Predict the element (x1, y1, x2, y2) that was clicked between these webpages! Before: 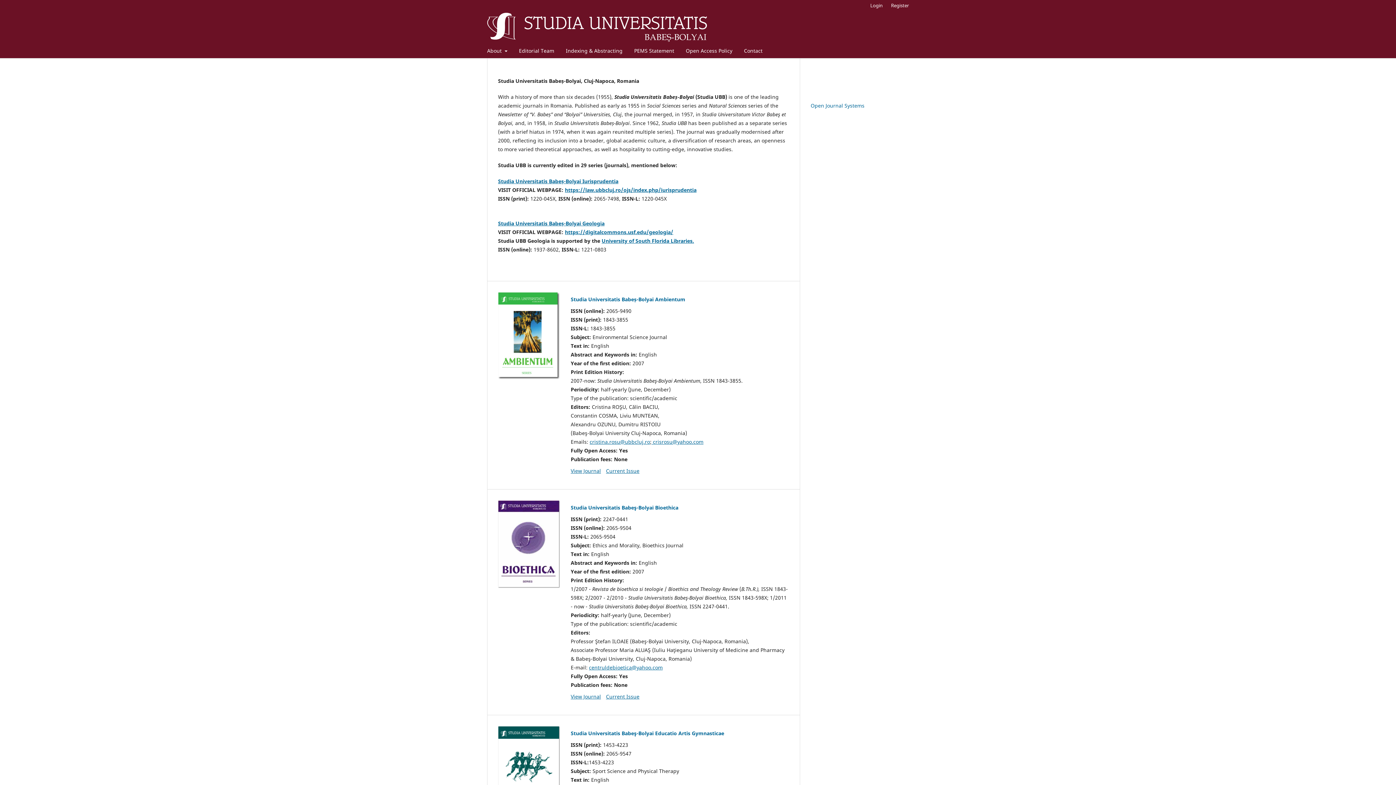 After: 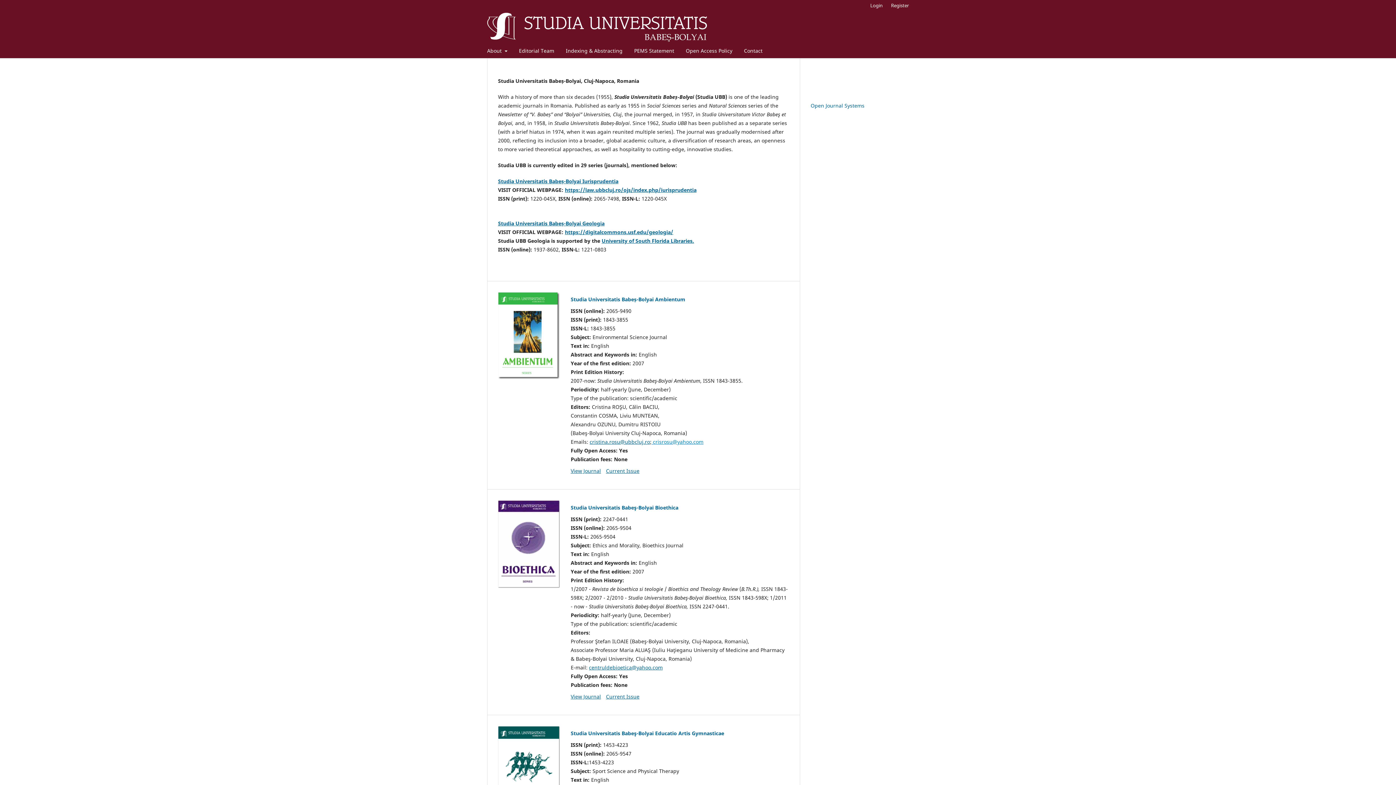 Action: bbox: (651, 438, 703, 445) label:  crisrosu@yahoo.com